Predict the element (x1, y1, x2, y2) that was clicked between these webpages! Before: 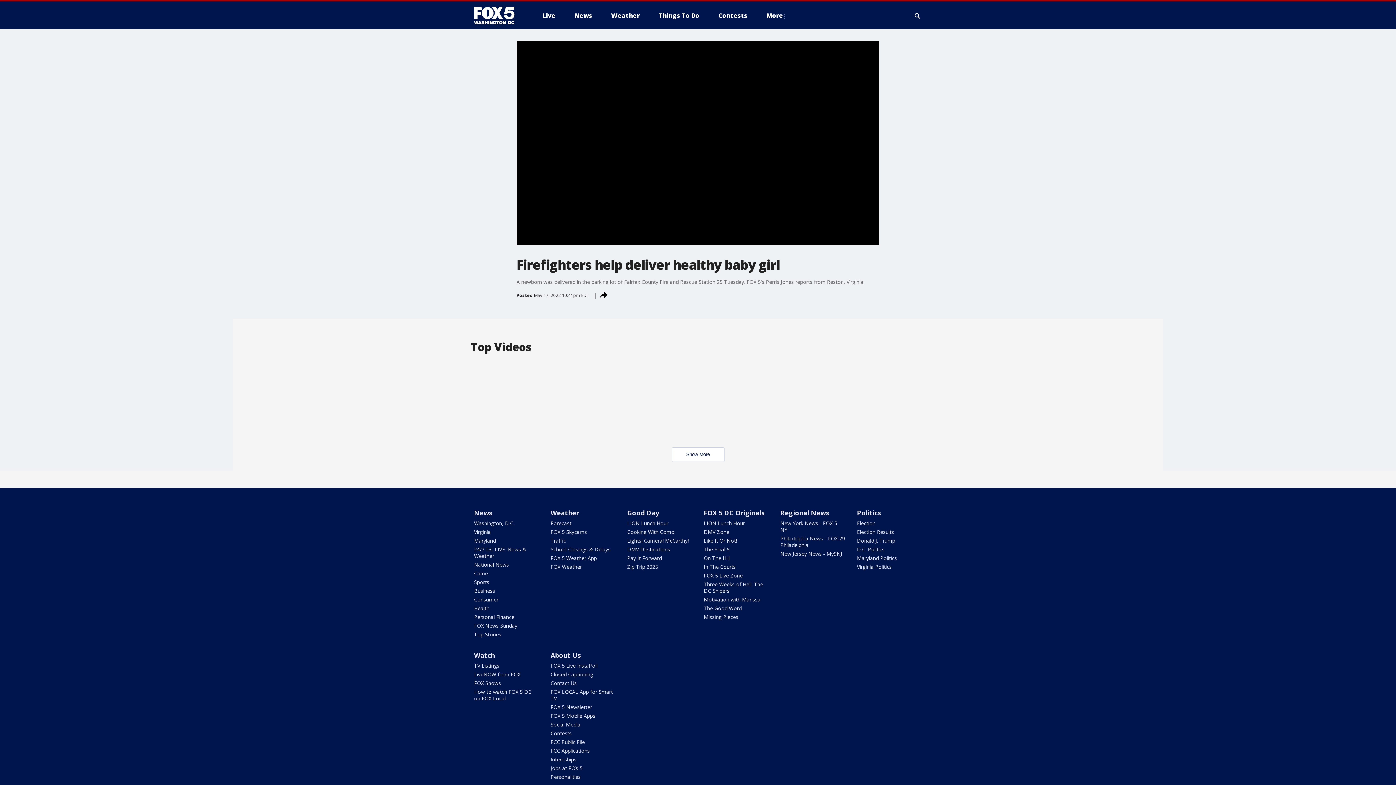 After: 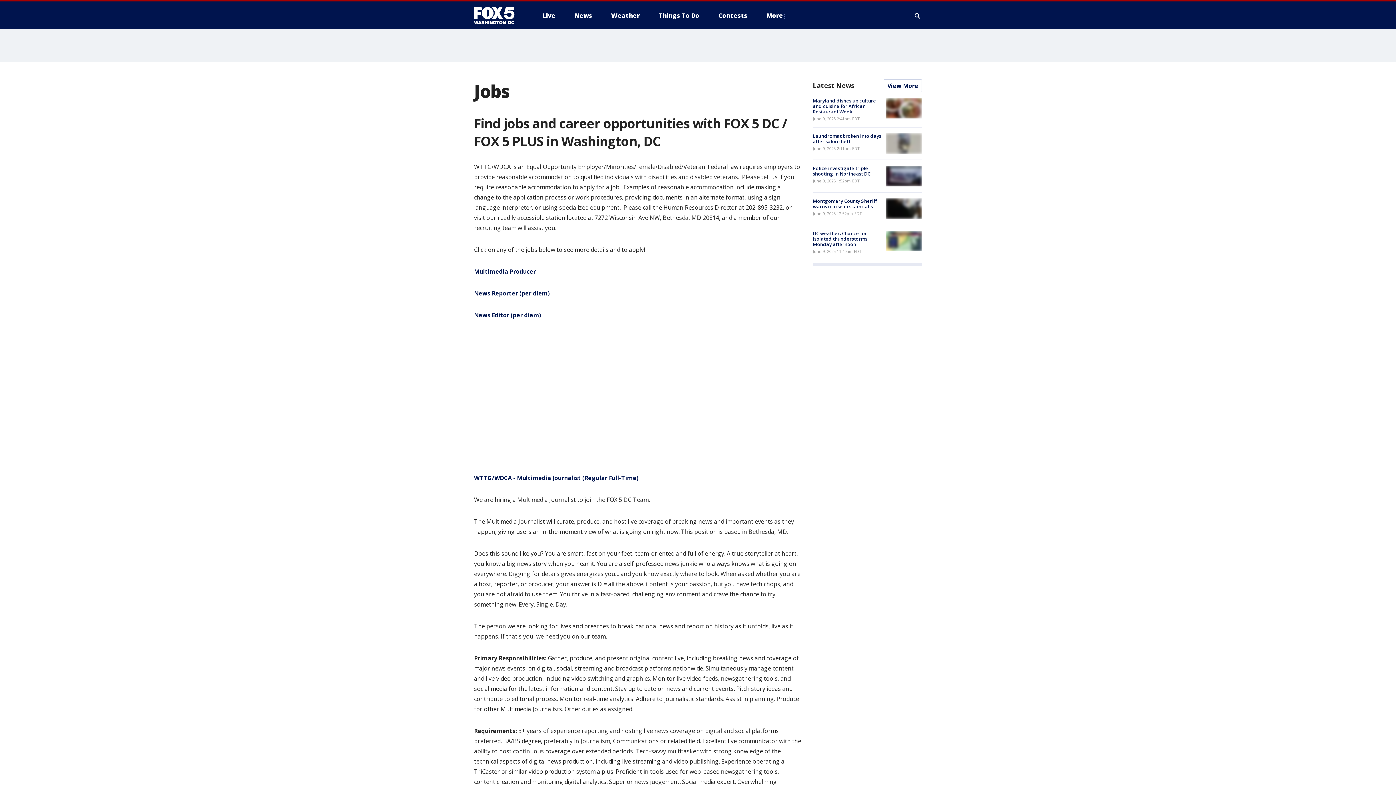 Action: bbox: (550, 765, 582, 772) label: Jobs at FOX 5